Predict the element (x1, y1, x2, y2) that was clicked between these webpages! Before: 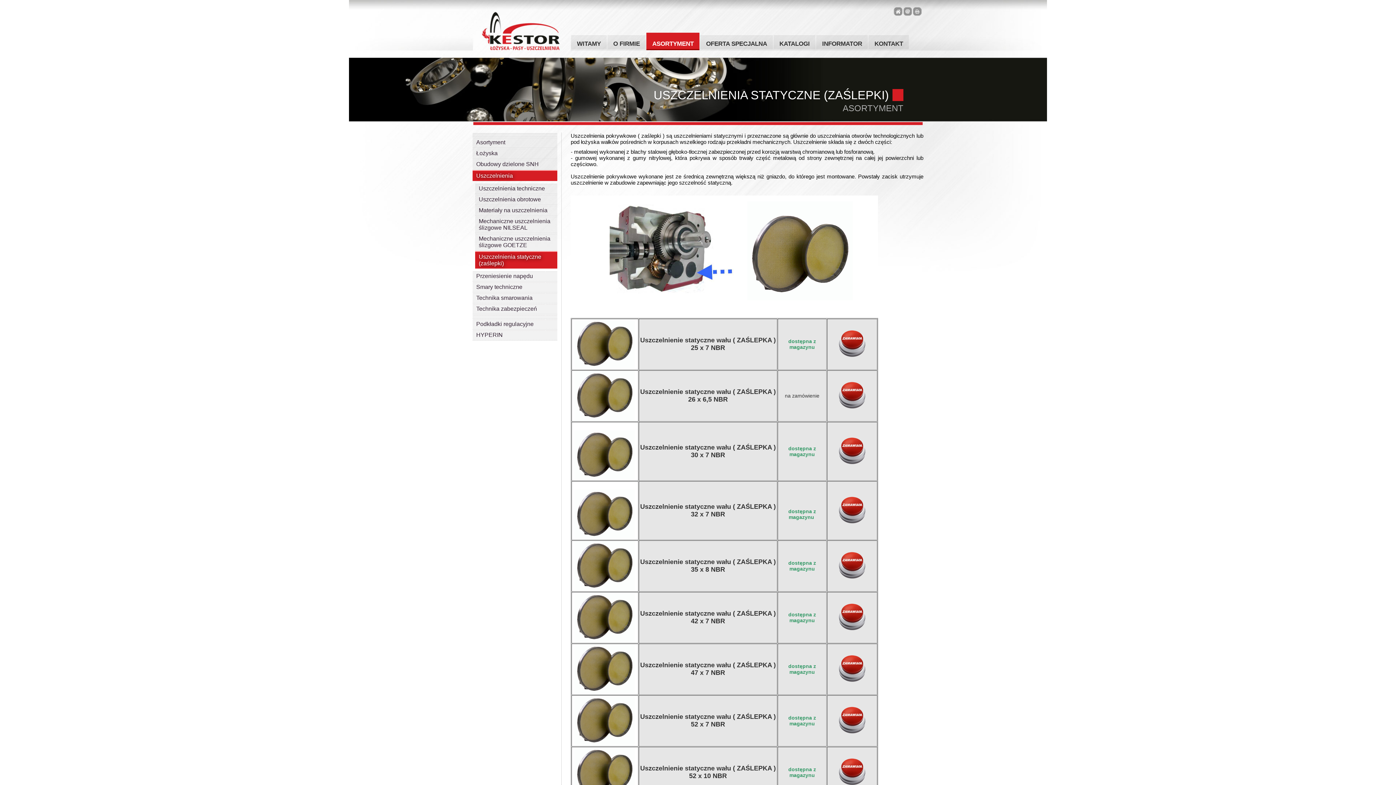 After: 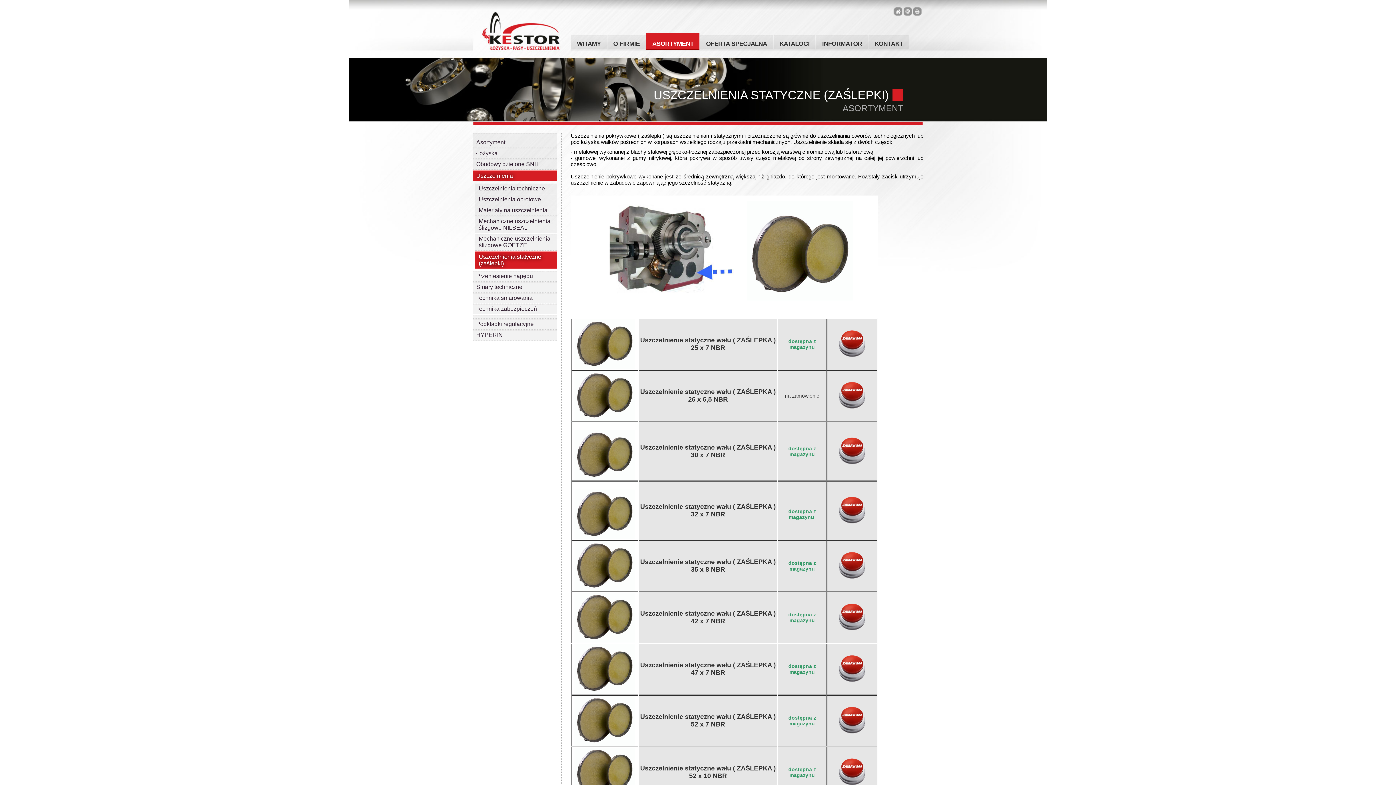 Action: bbox: (837, 519, 866, 526)